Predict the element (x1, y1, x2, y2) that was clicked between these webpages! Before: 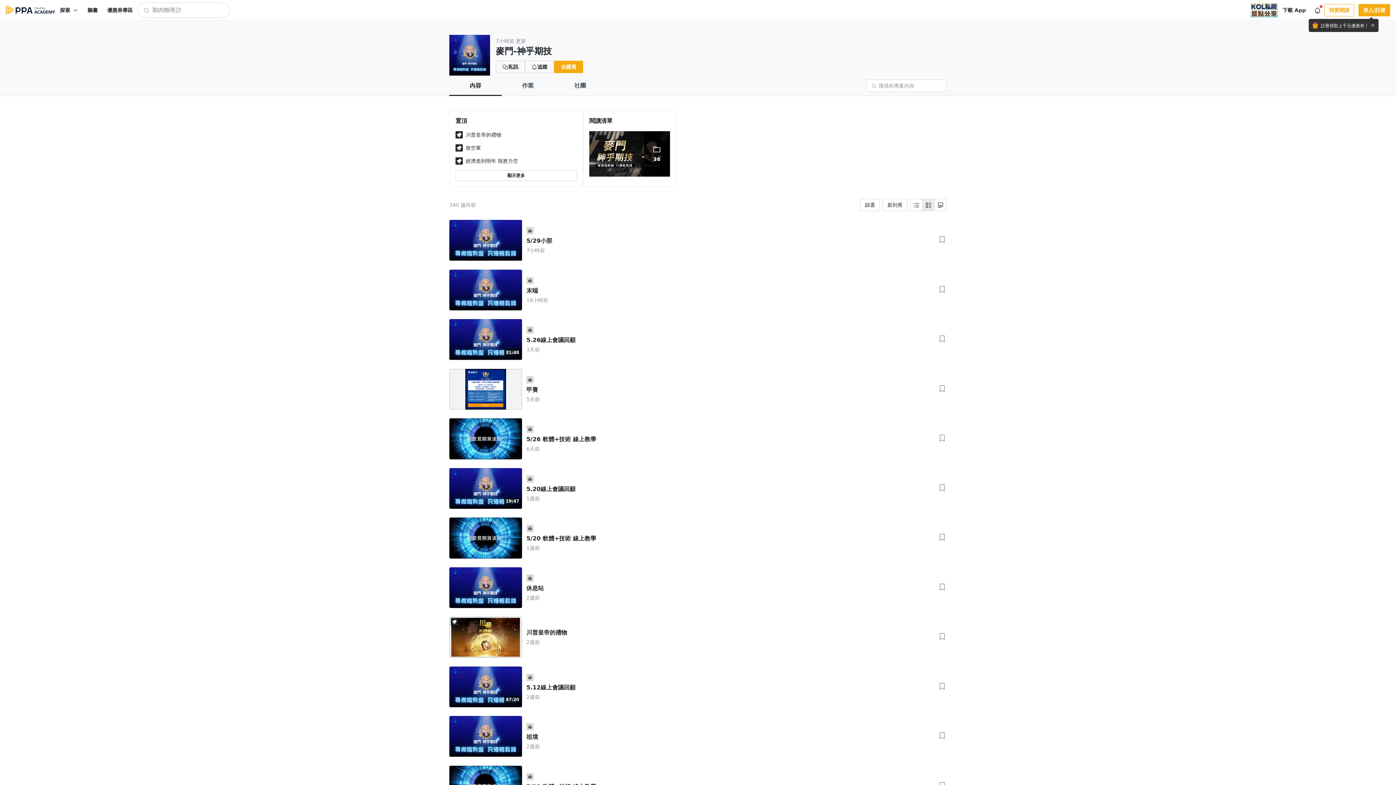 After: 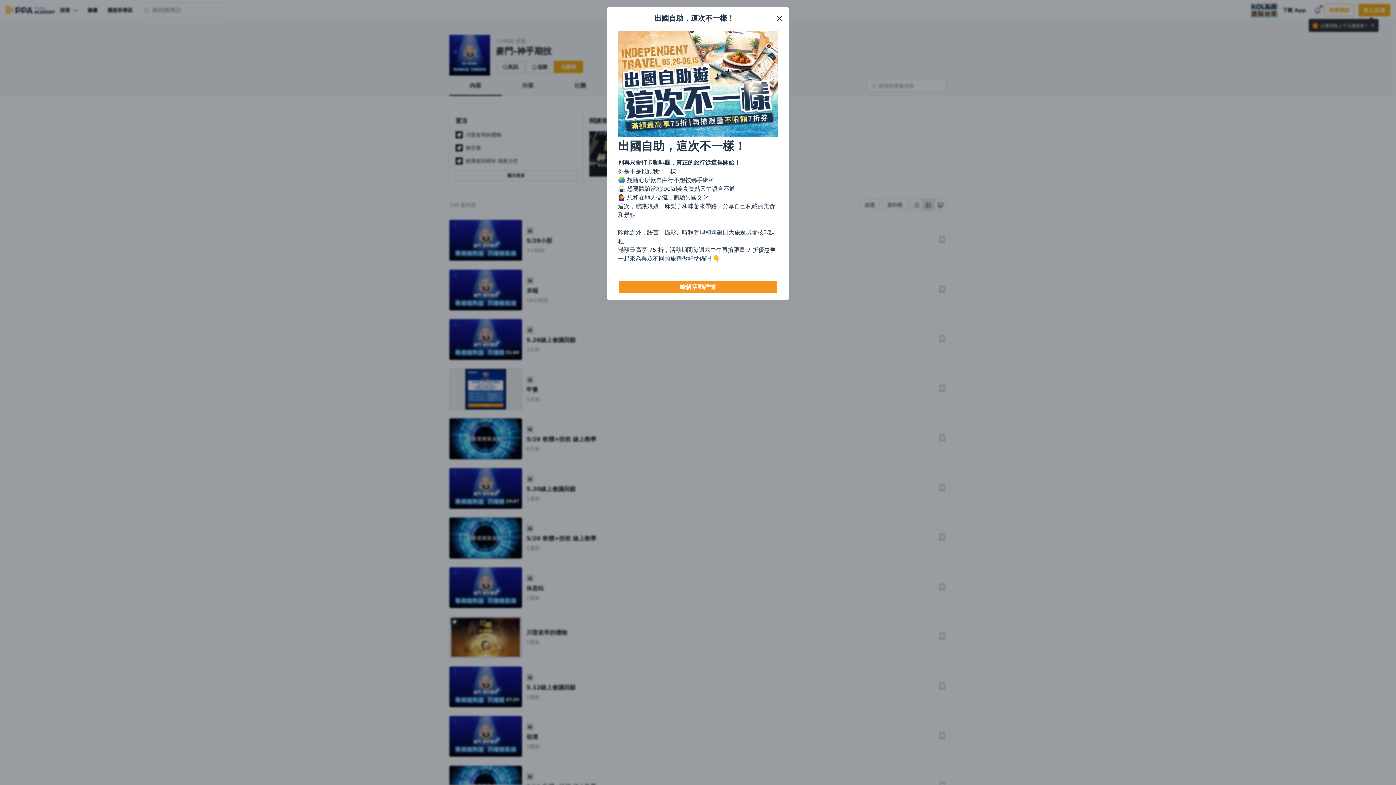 Action: bbox: (922, 198, 934, 211)